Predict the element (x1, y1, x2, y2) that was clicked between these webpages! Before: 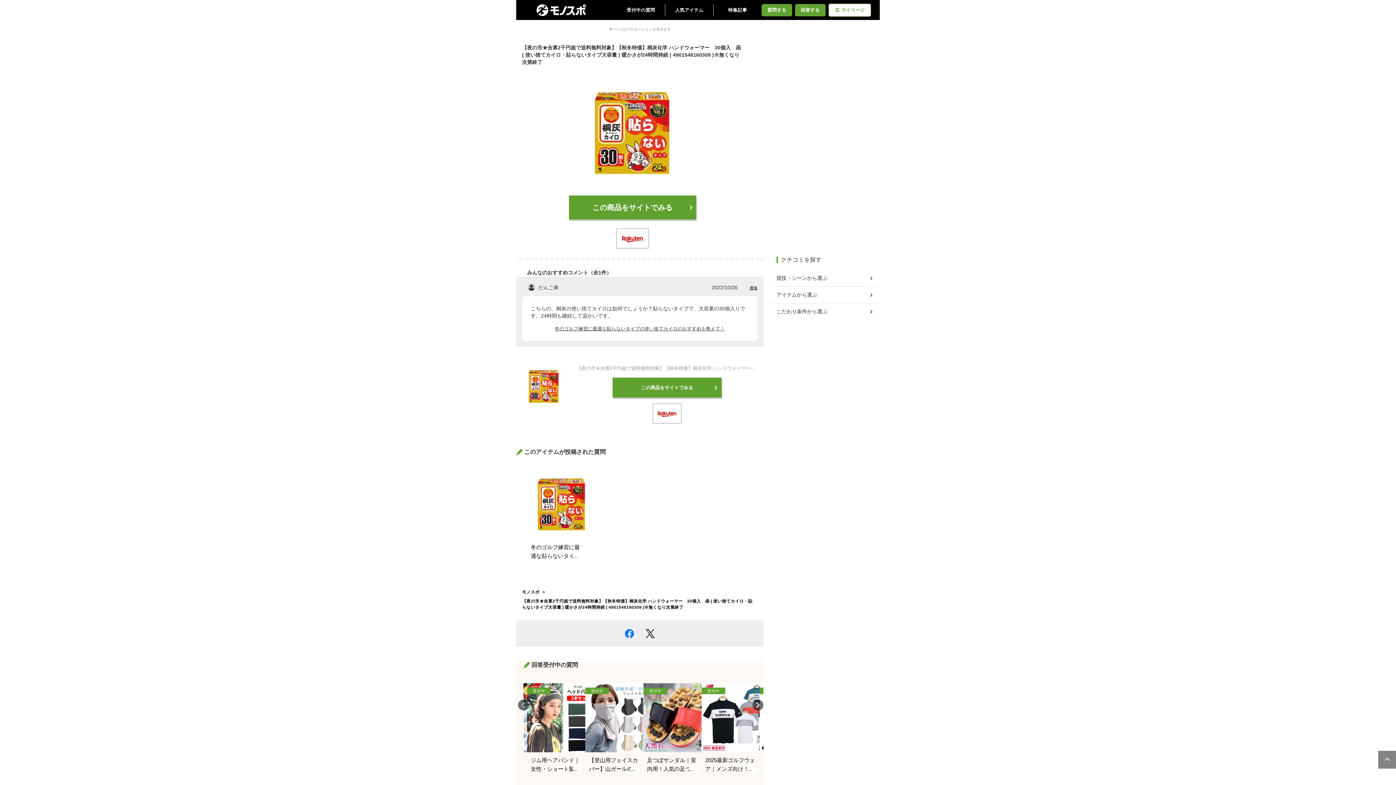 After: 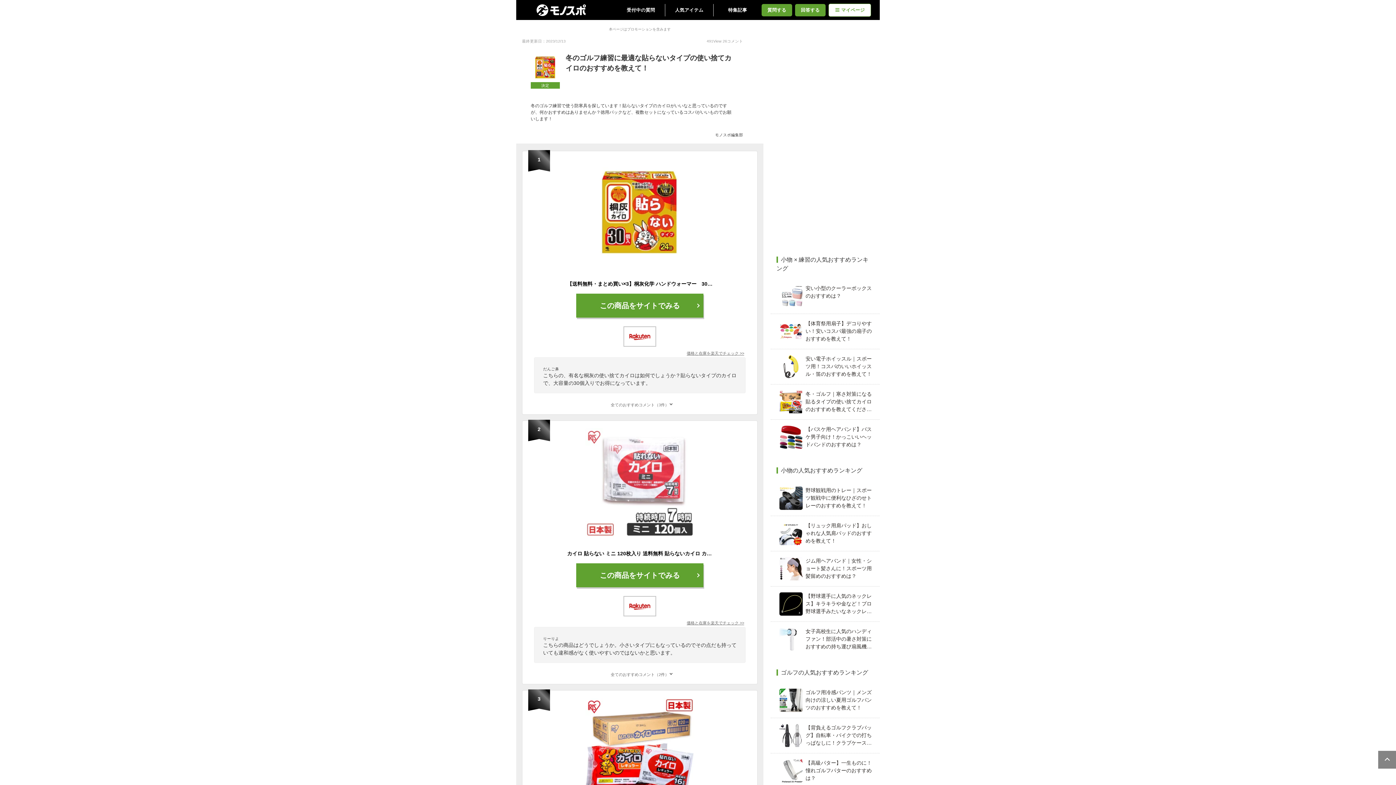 Action: bbox: (527, 470, 585, 560) label: 冬のゴルフ練習に最適な貼らないタイプの使い捨てカイロのおすすめを教えて！